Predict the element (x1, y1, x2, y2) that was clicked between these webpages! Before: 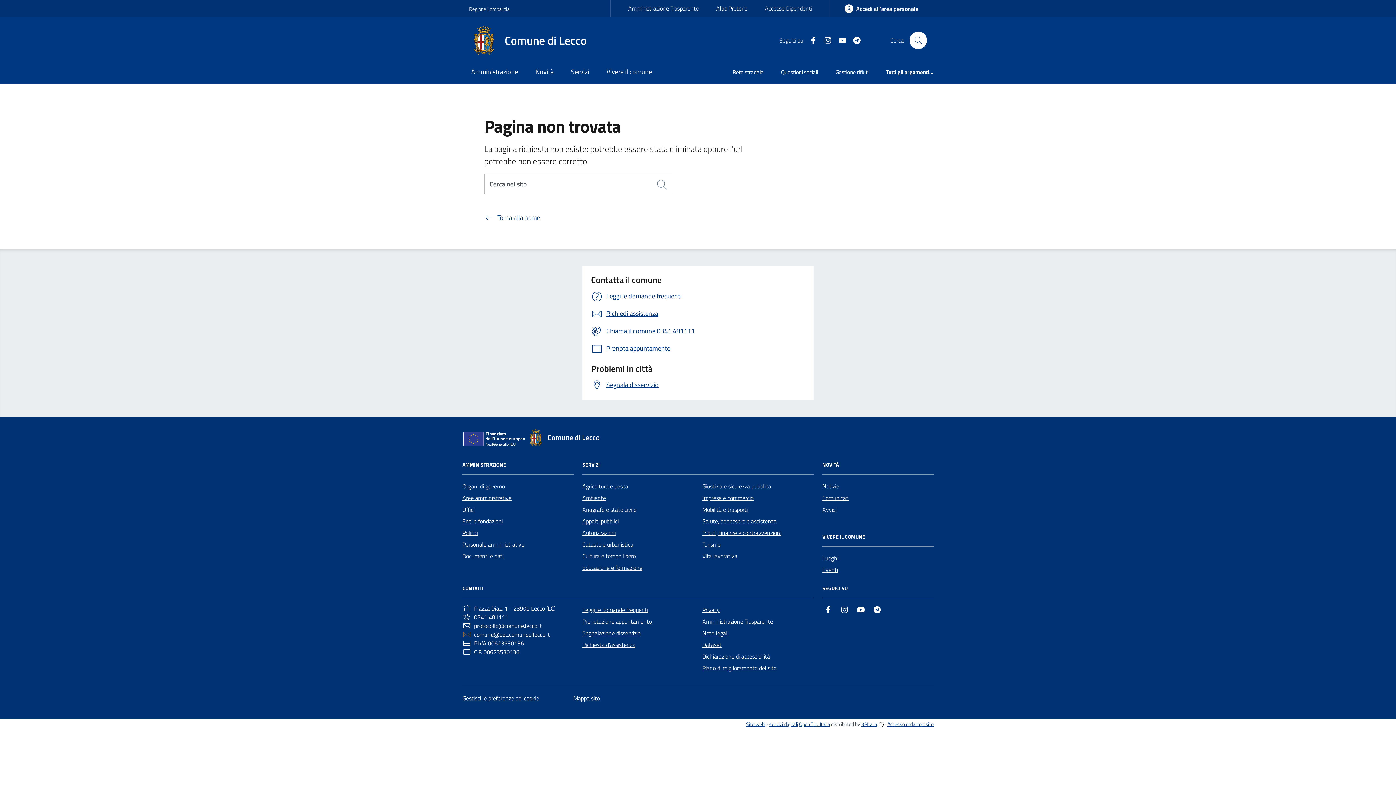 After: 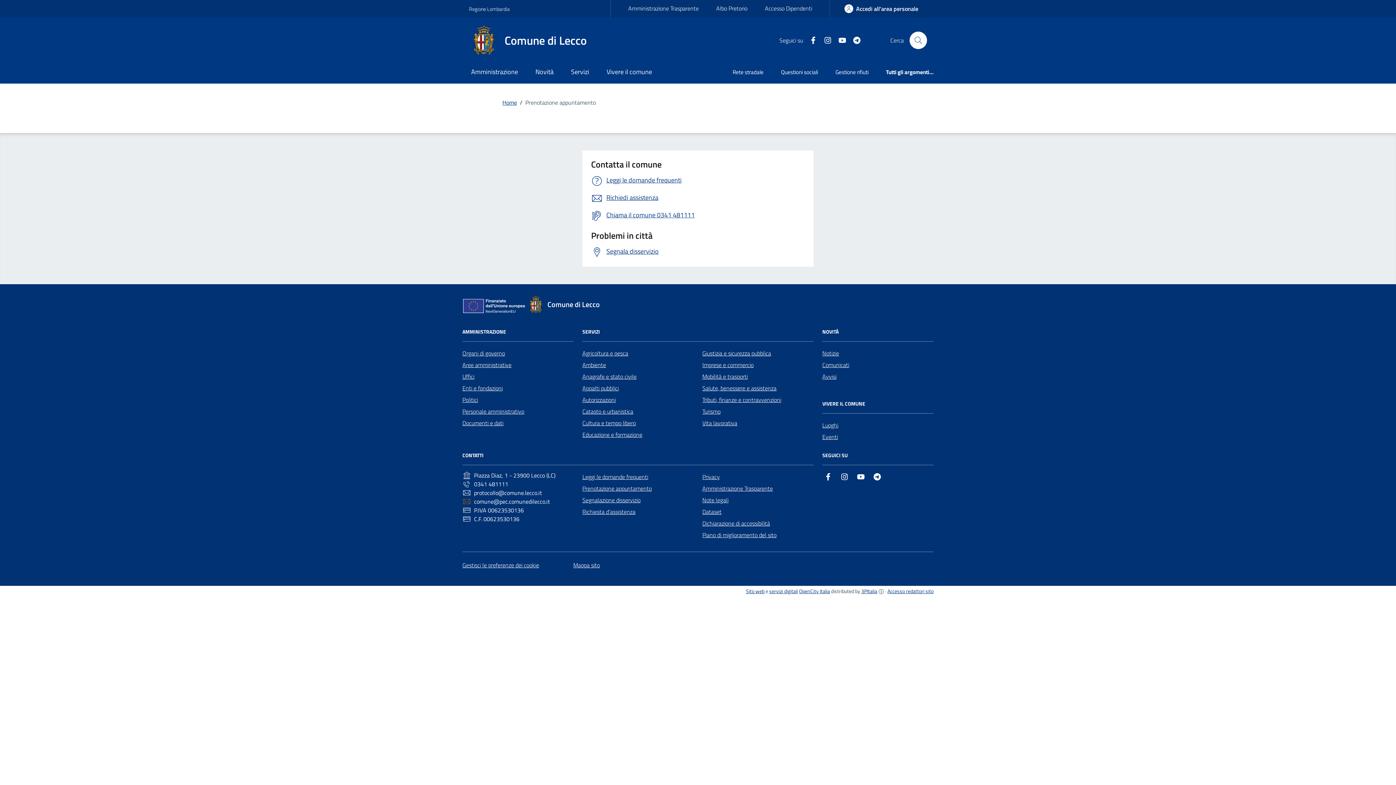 Action: label: Prenotazione appuntamento bbox: (582, 615, 652, 627)